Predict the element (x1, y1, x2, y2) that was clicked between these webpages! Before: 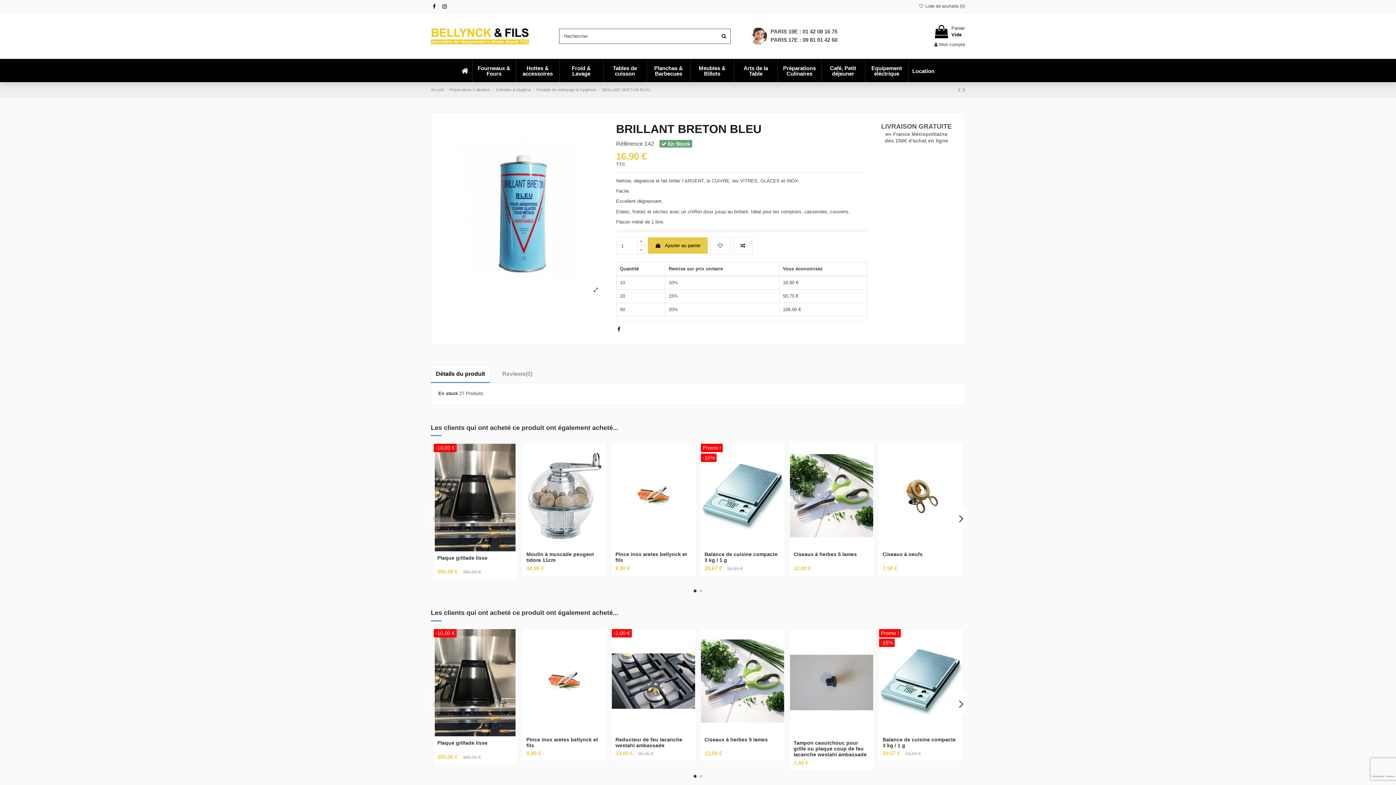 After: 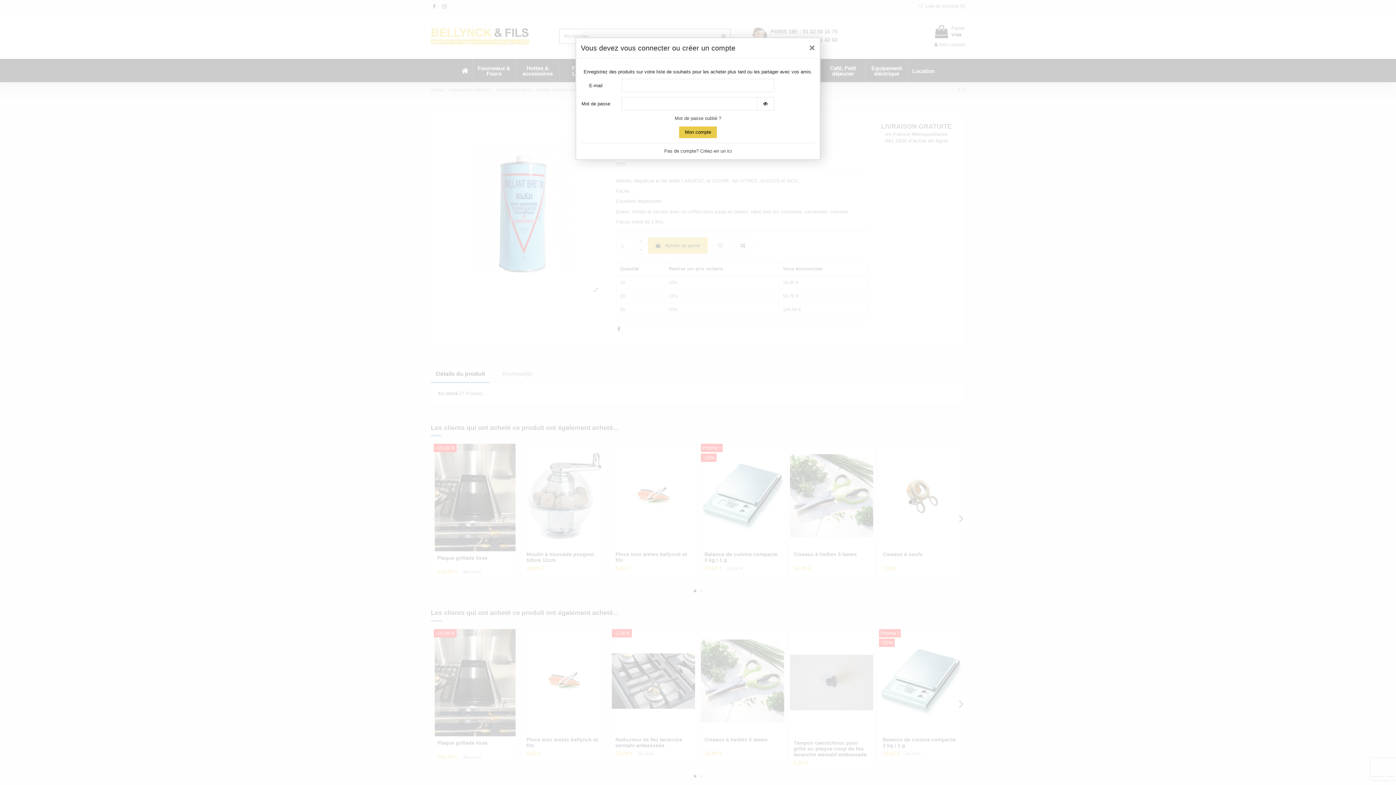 Action: bbox: (461, 729, 470, 739)